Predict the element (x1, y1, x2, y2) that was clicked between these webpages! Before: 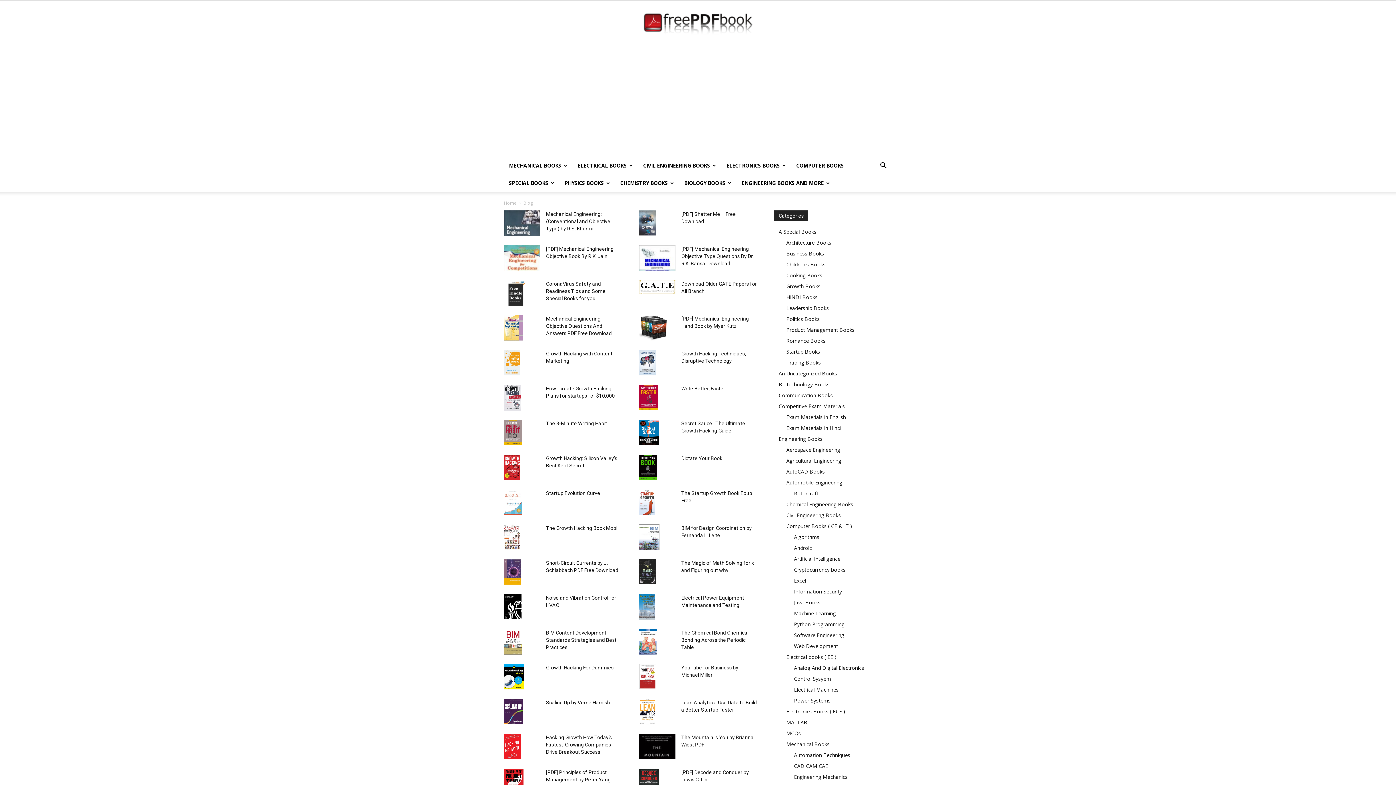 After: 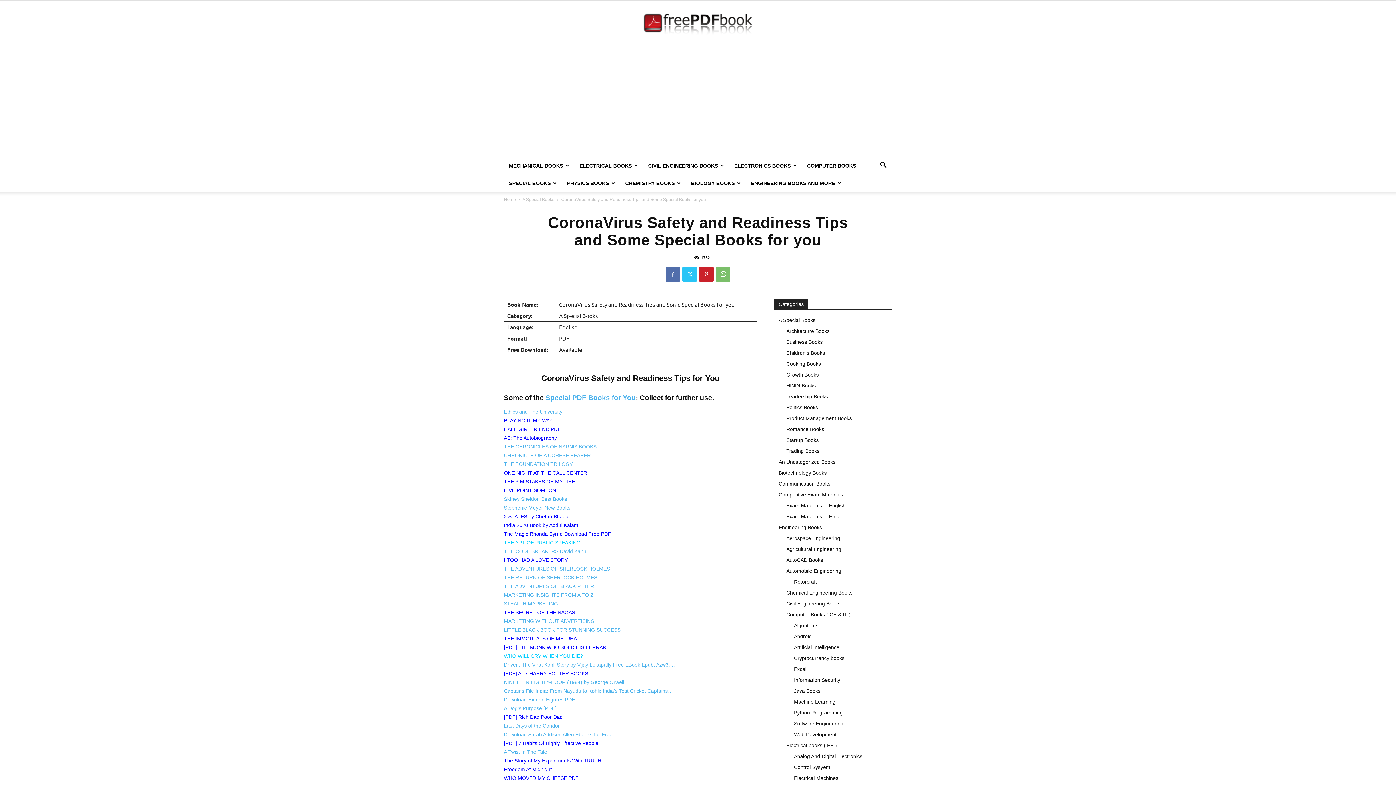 Action: bbox: (546, 281, 605, 301) label: CoronaVirus Safety and Readiness Tips and Some Special Books for you